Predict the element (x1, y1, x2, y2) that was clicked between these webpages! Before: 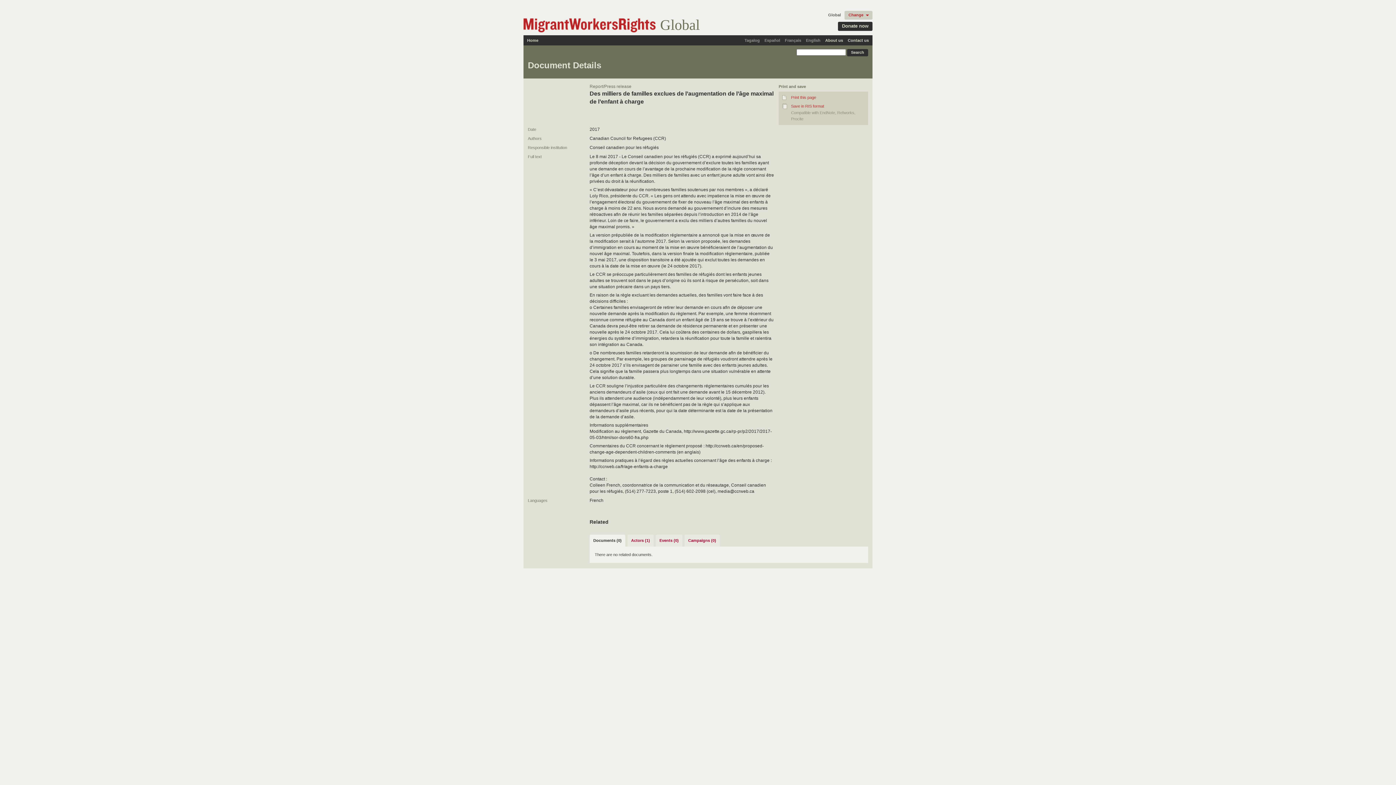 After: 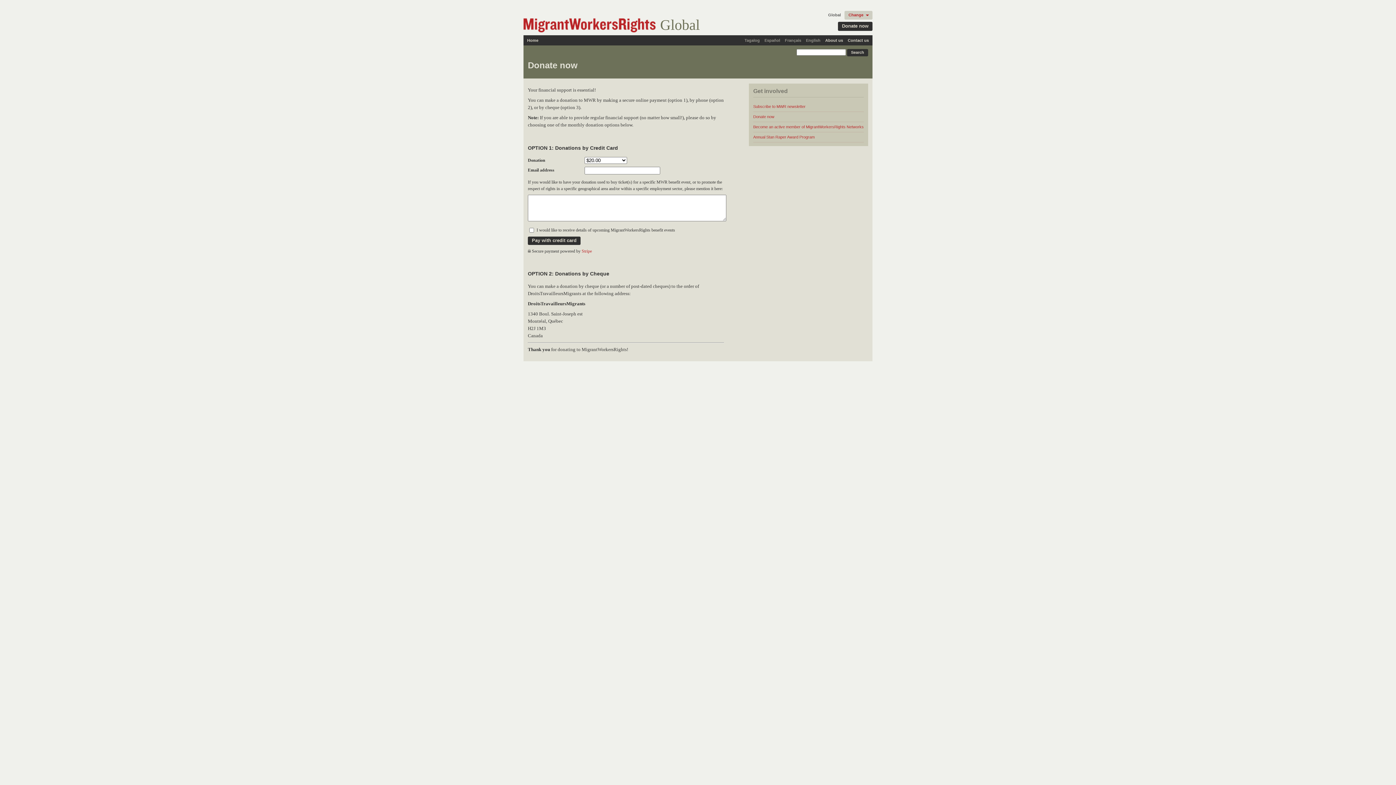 Action: label: Donate now bbox: (838, 21, 872, 30)